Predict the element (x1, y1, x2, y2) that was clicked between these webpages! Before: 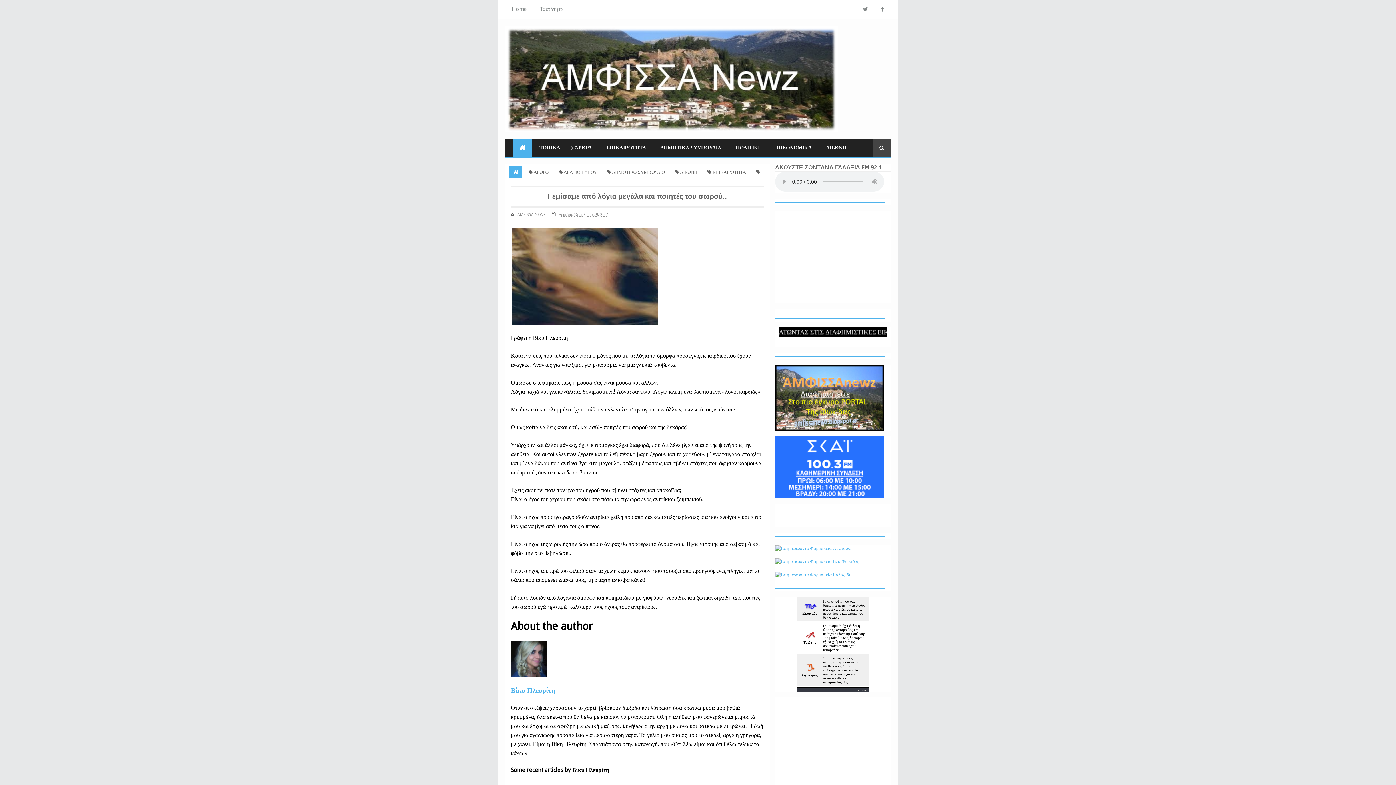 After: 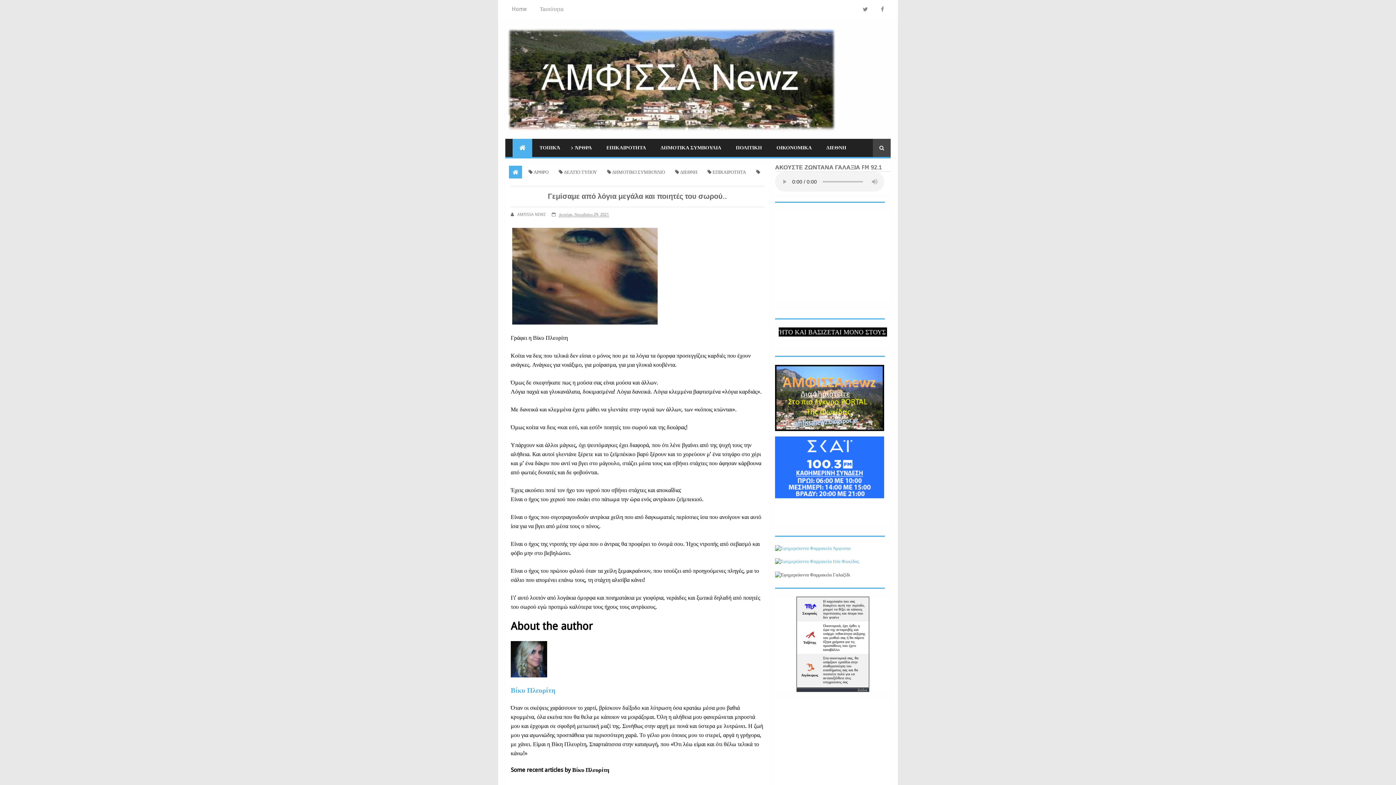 Action: bbox: (775, 572, 850, 577)